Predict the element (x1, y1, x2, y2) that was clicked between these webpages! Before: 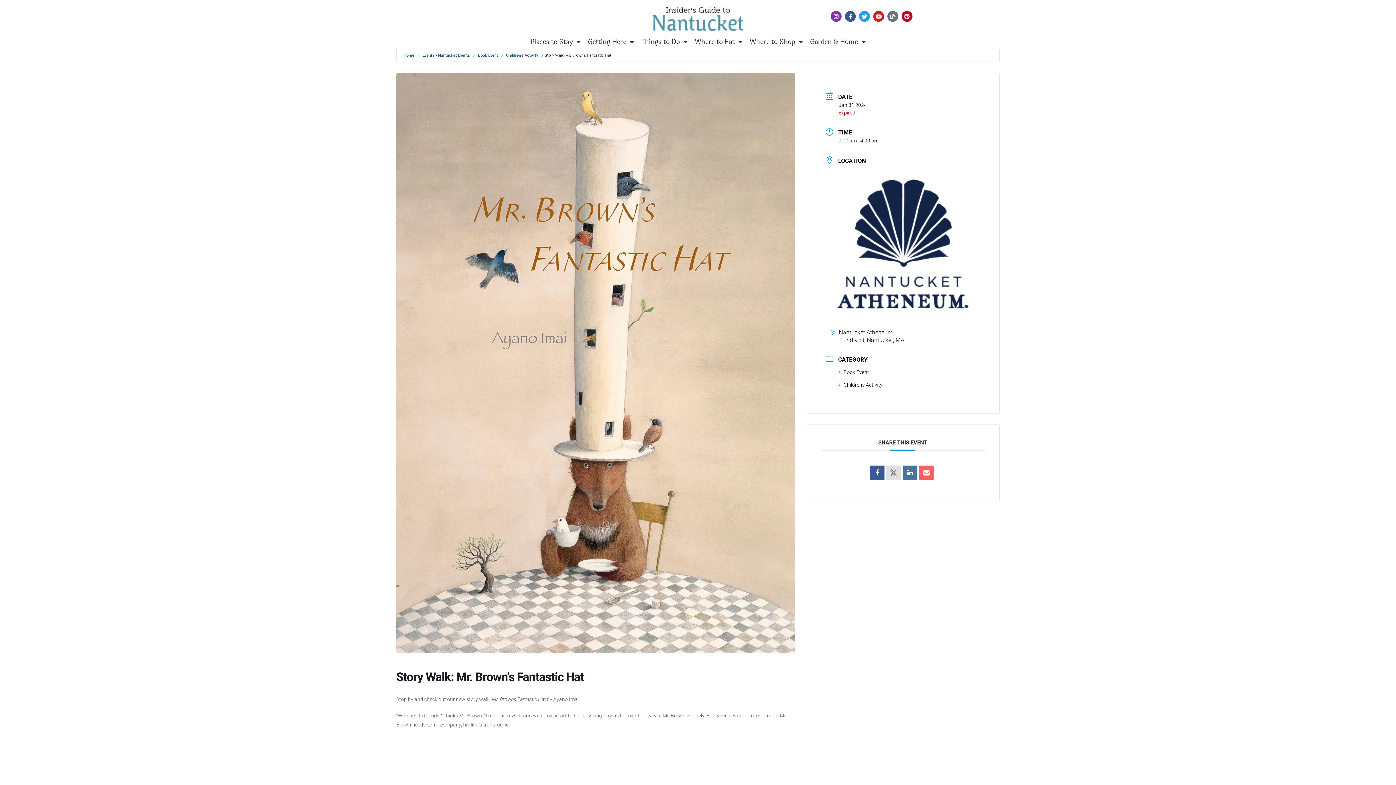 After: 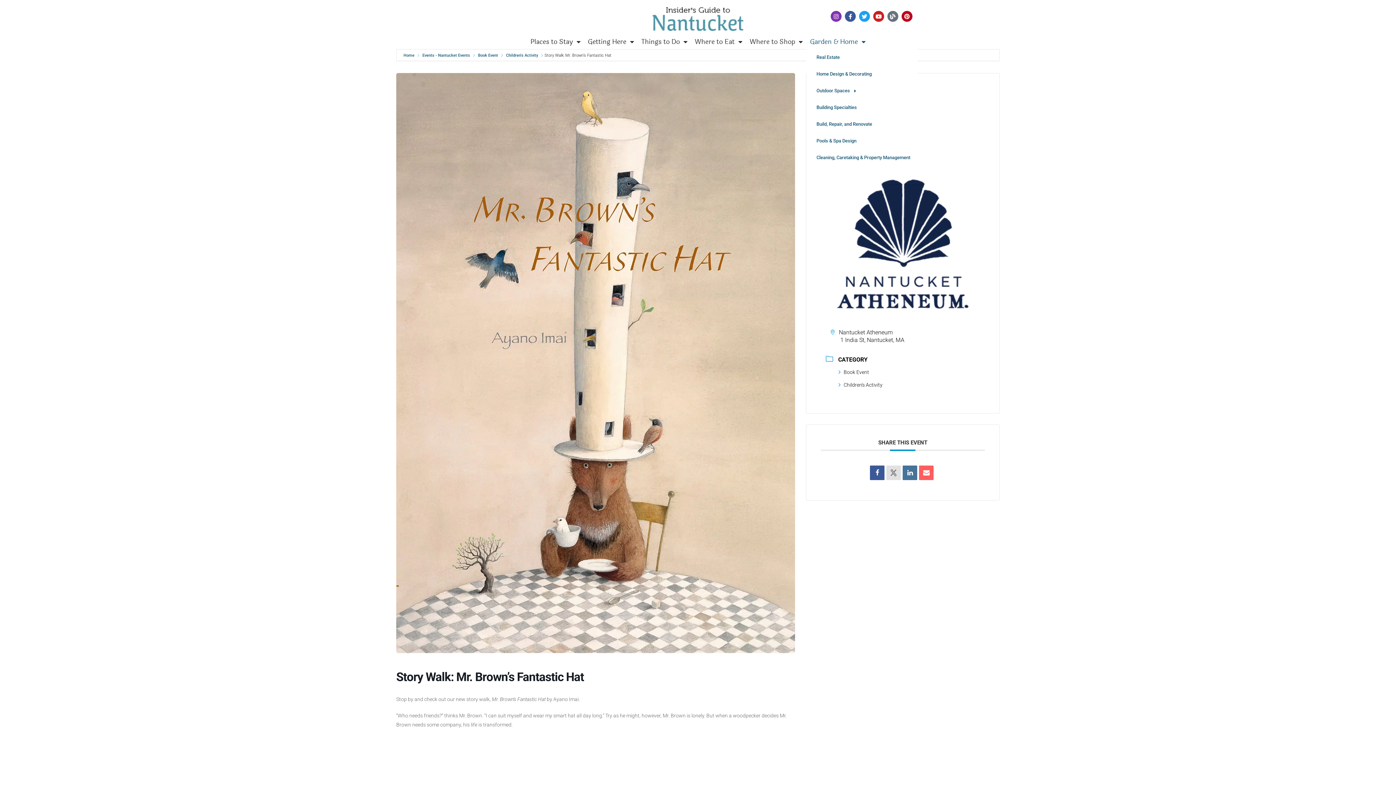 Action: label: Garden & Home bbox: (806, 34, 869, 49)